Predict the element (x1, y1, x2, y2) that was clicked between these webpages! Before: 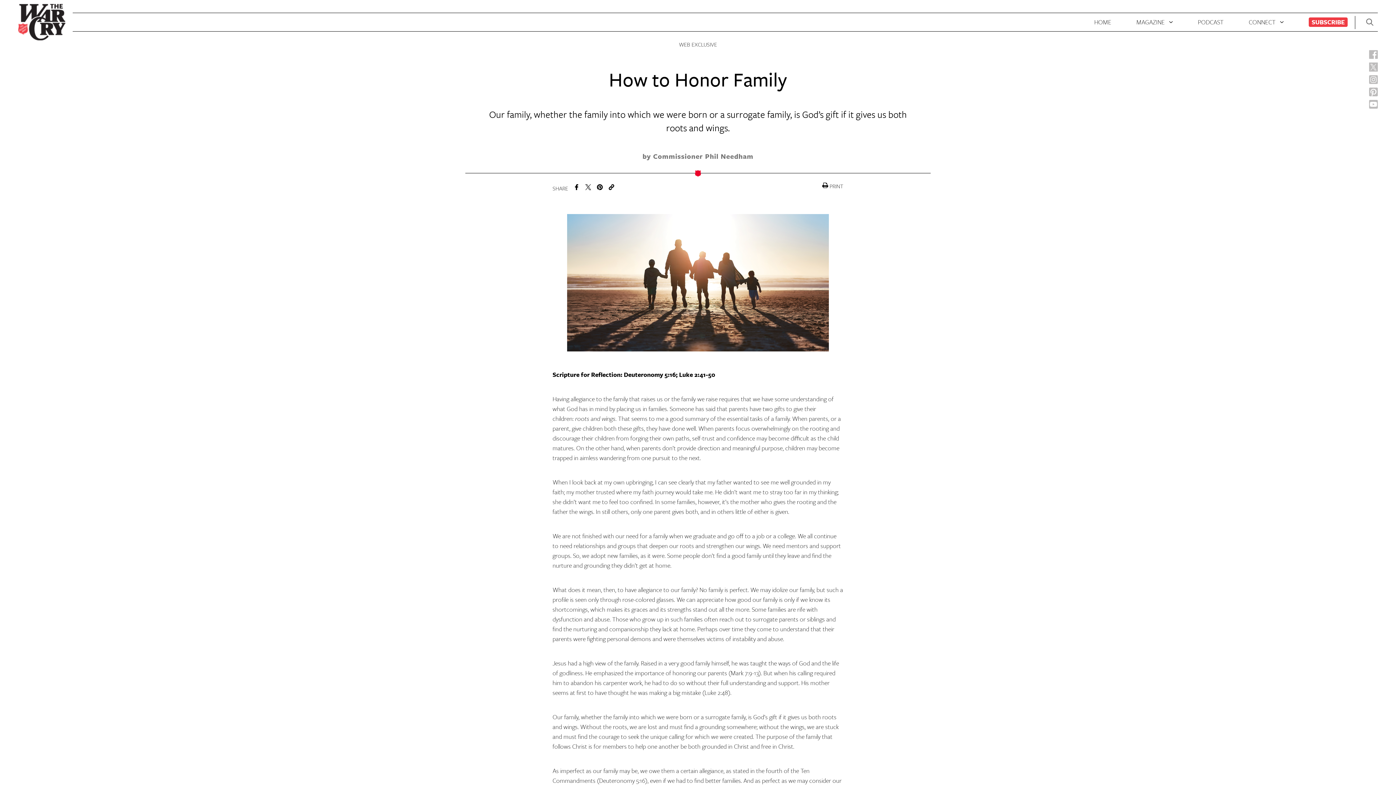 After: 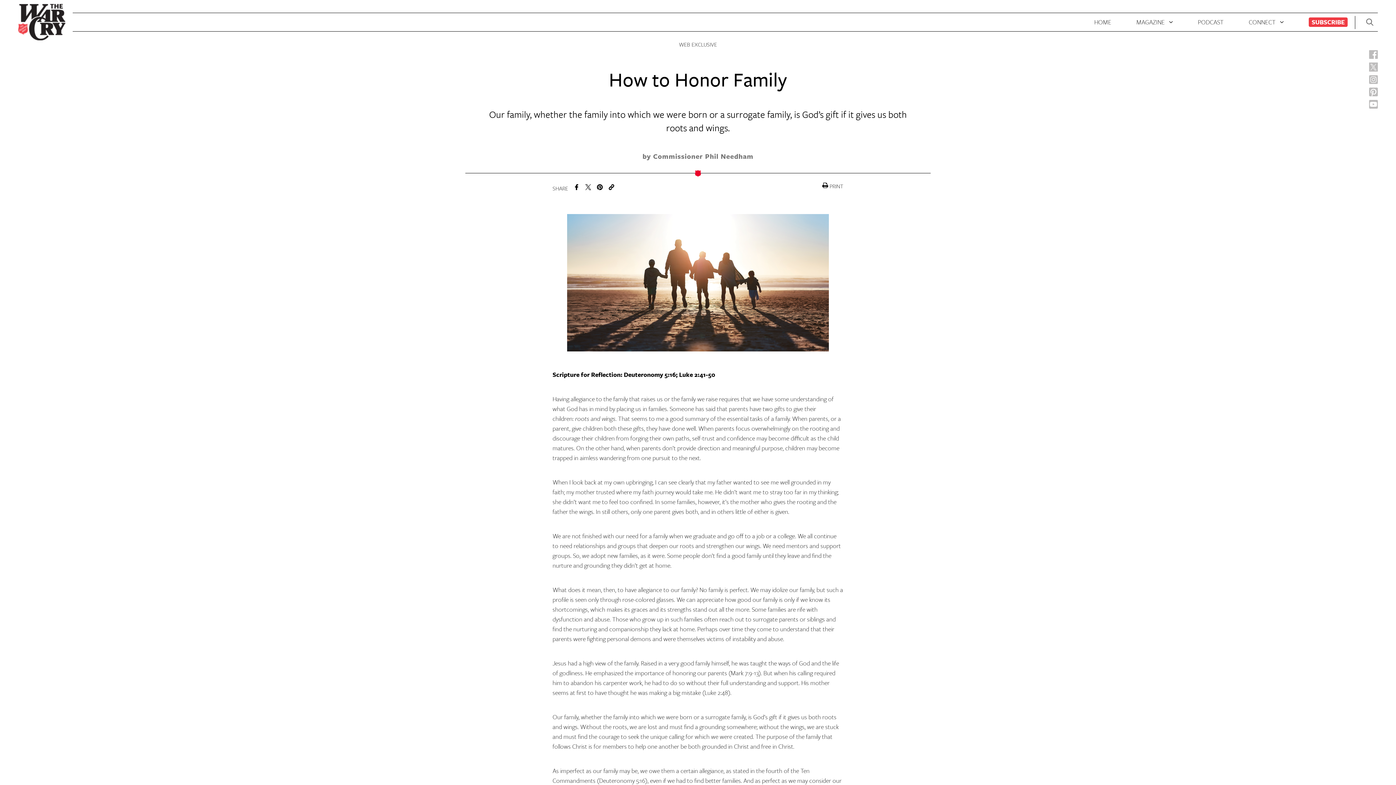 Action: bbox: (1369, 50, 1378, 59)